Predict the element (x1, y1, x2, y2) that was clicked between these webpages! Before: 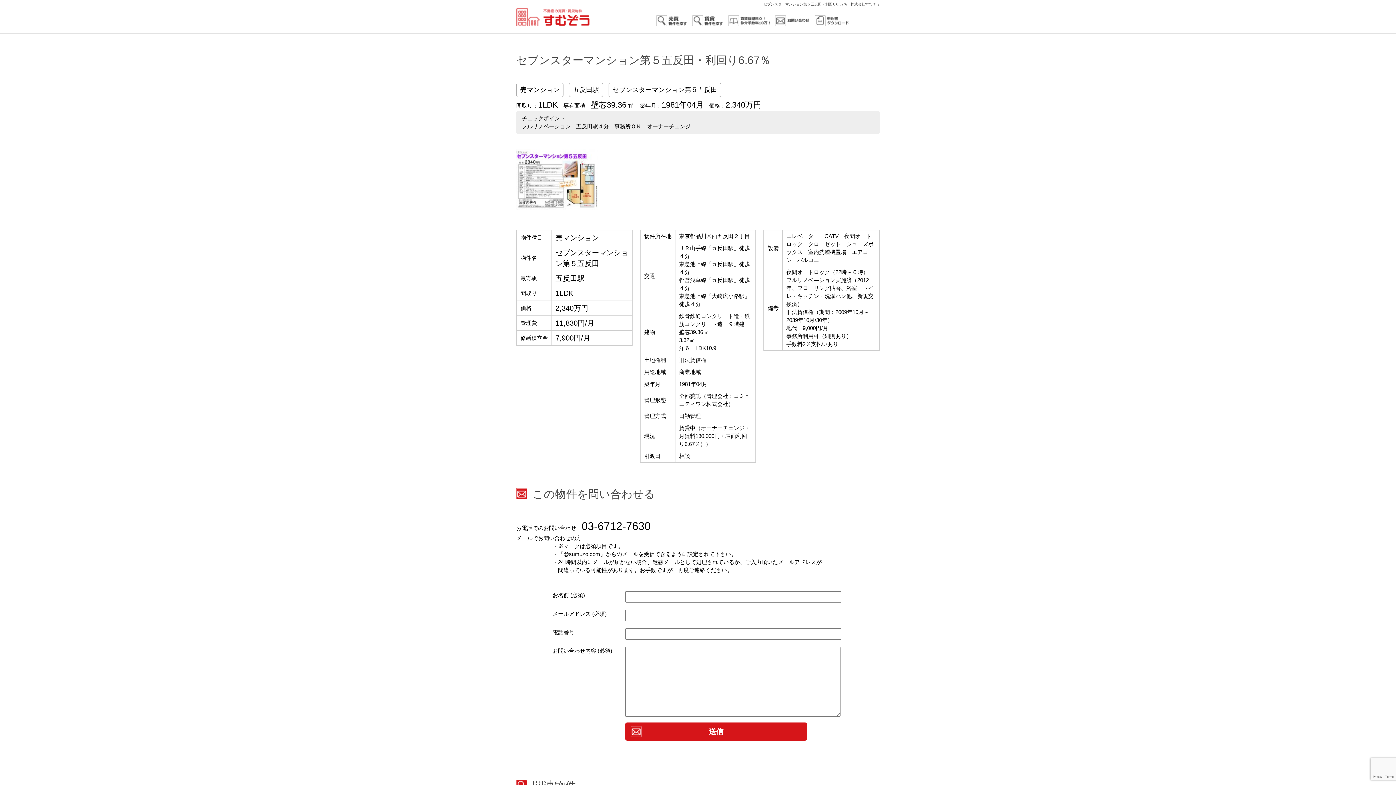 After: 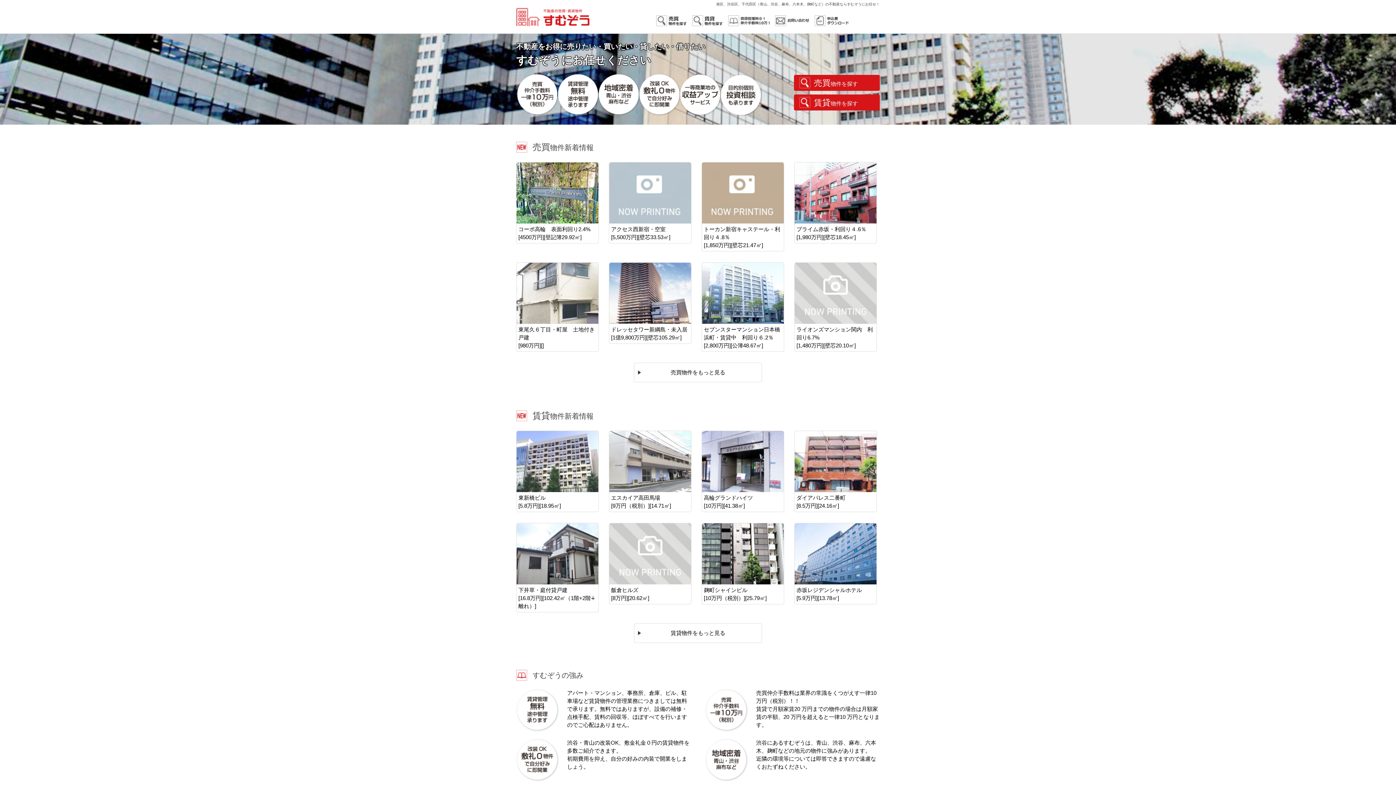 Action: bbox: (516, 21, 590, 26)